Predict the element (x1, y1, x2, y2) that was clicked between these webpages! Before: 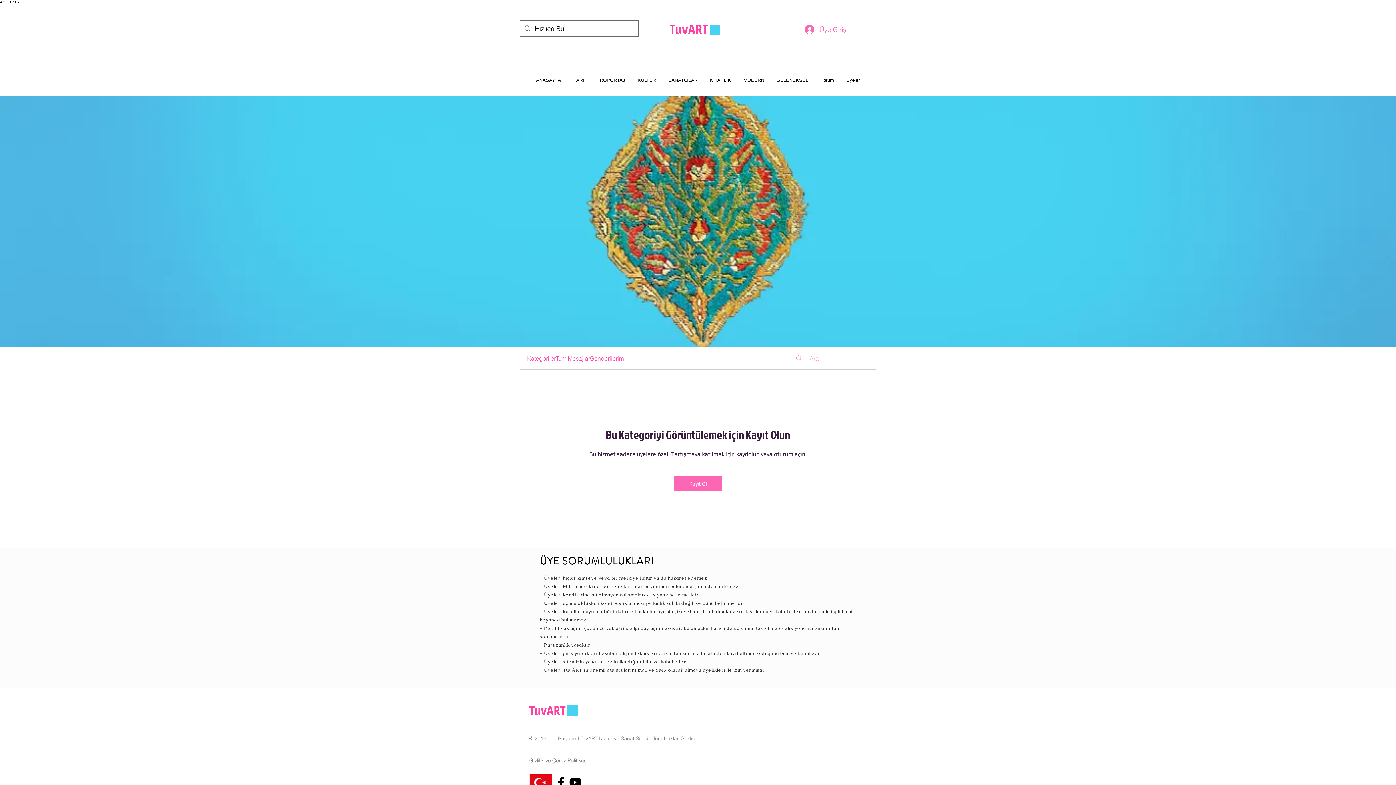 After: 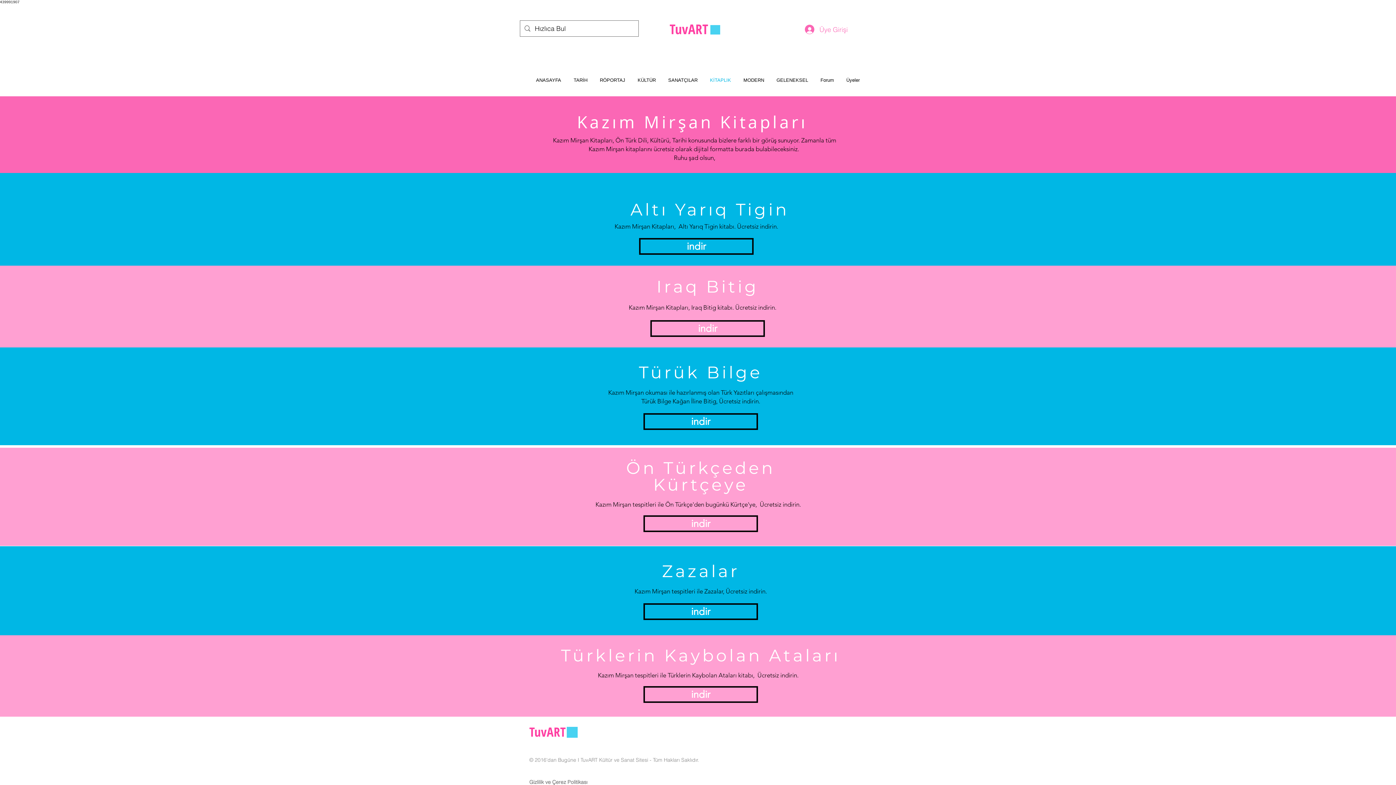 Action: label: KİTAPLIK bbox: (704, 77, 737, 82)